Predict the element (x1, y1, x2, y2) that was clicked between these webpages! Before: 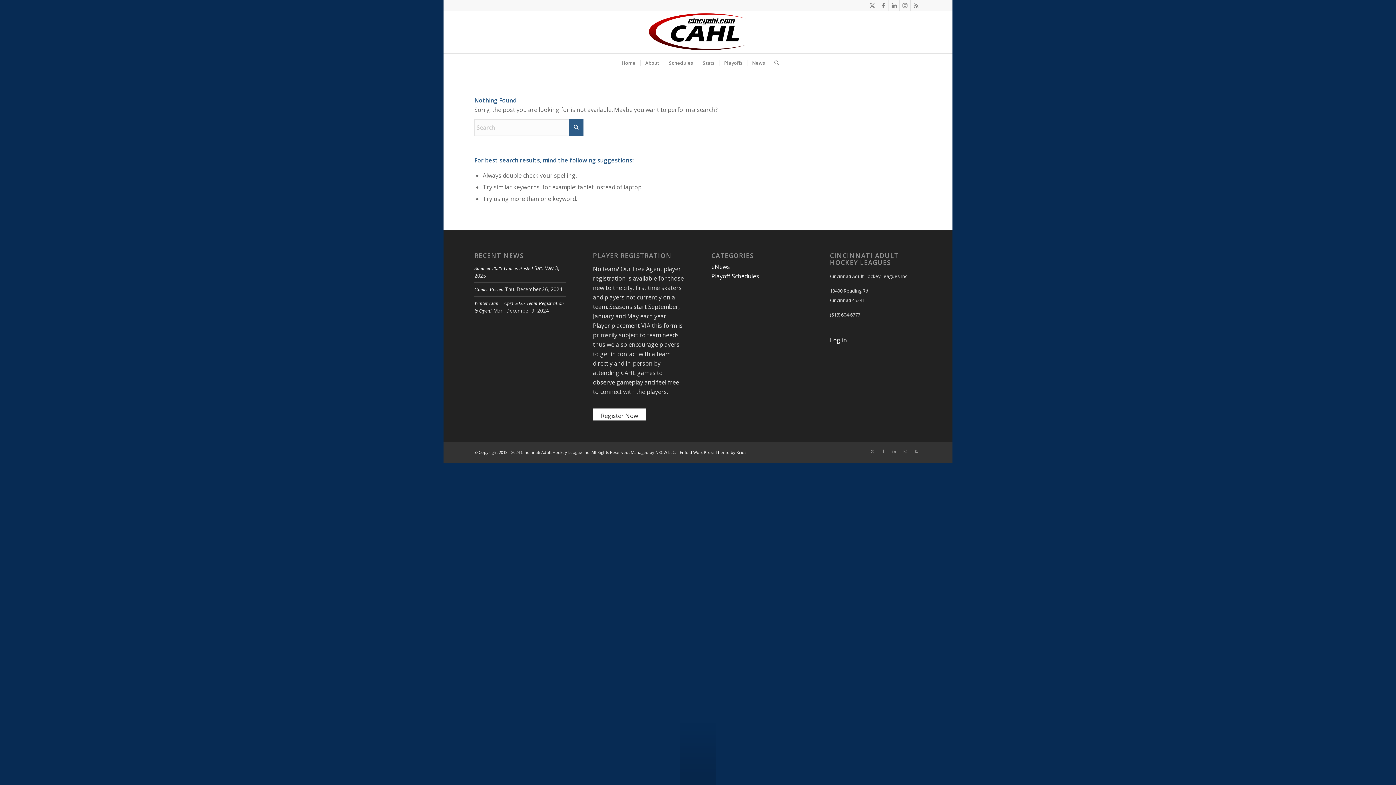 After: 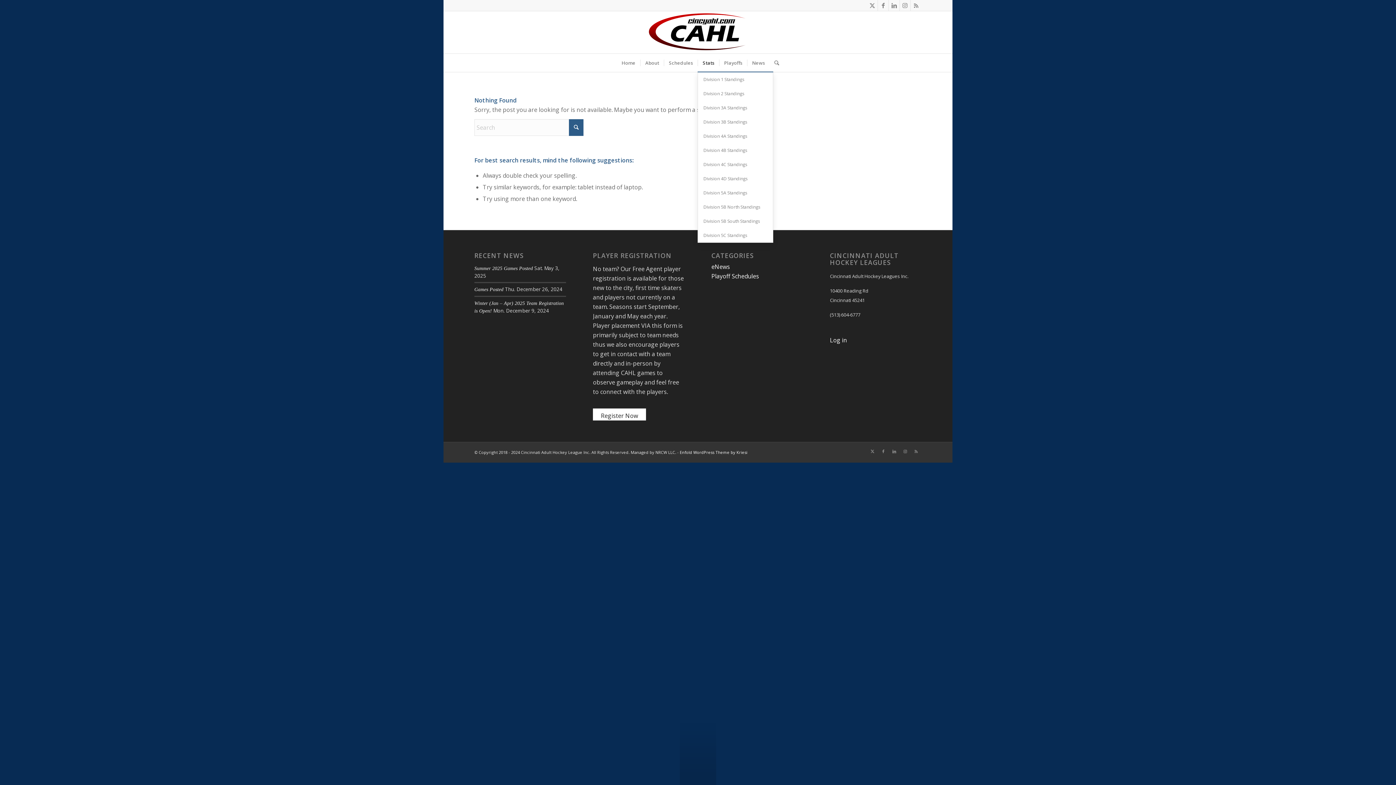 Action: bbox: (697, 53, 719, 72) label: Stats